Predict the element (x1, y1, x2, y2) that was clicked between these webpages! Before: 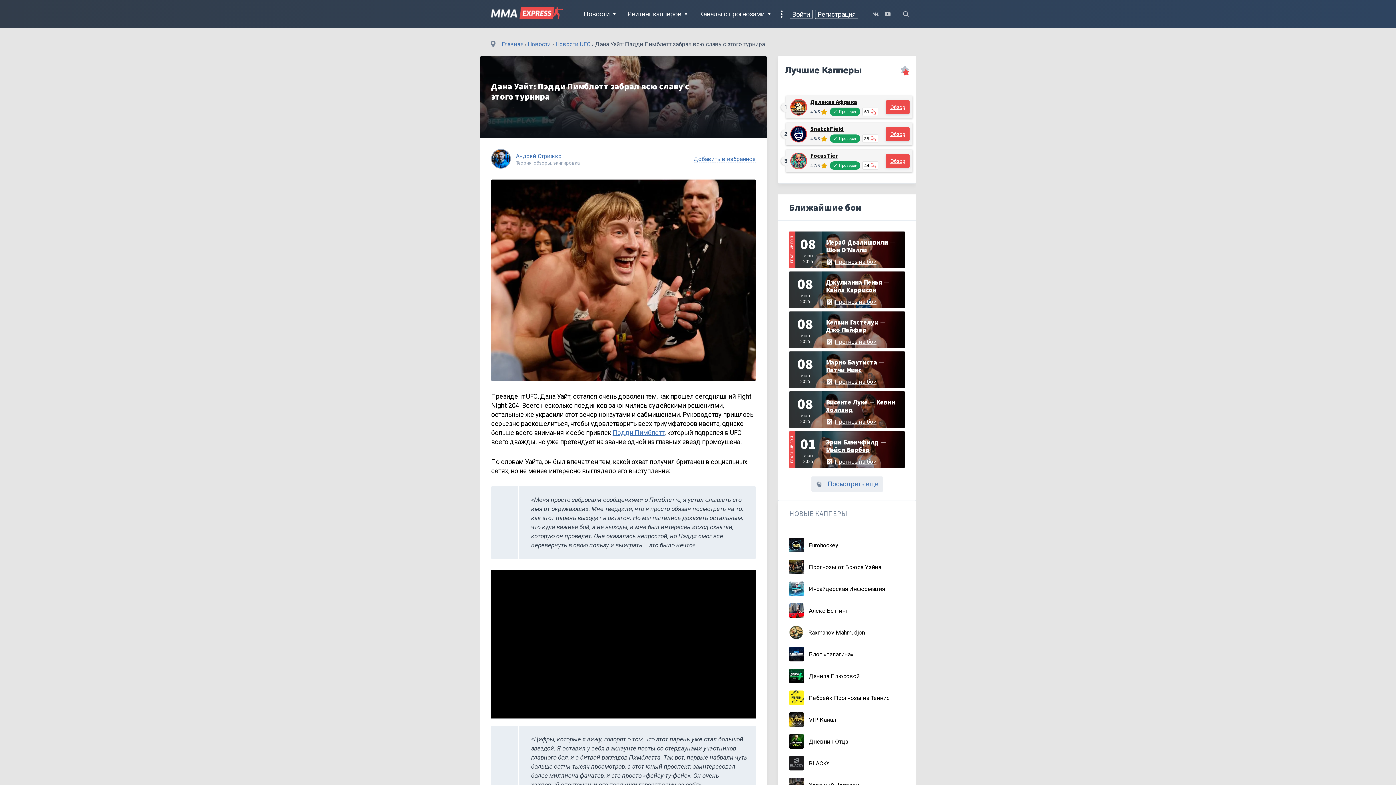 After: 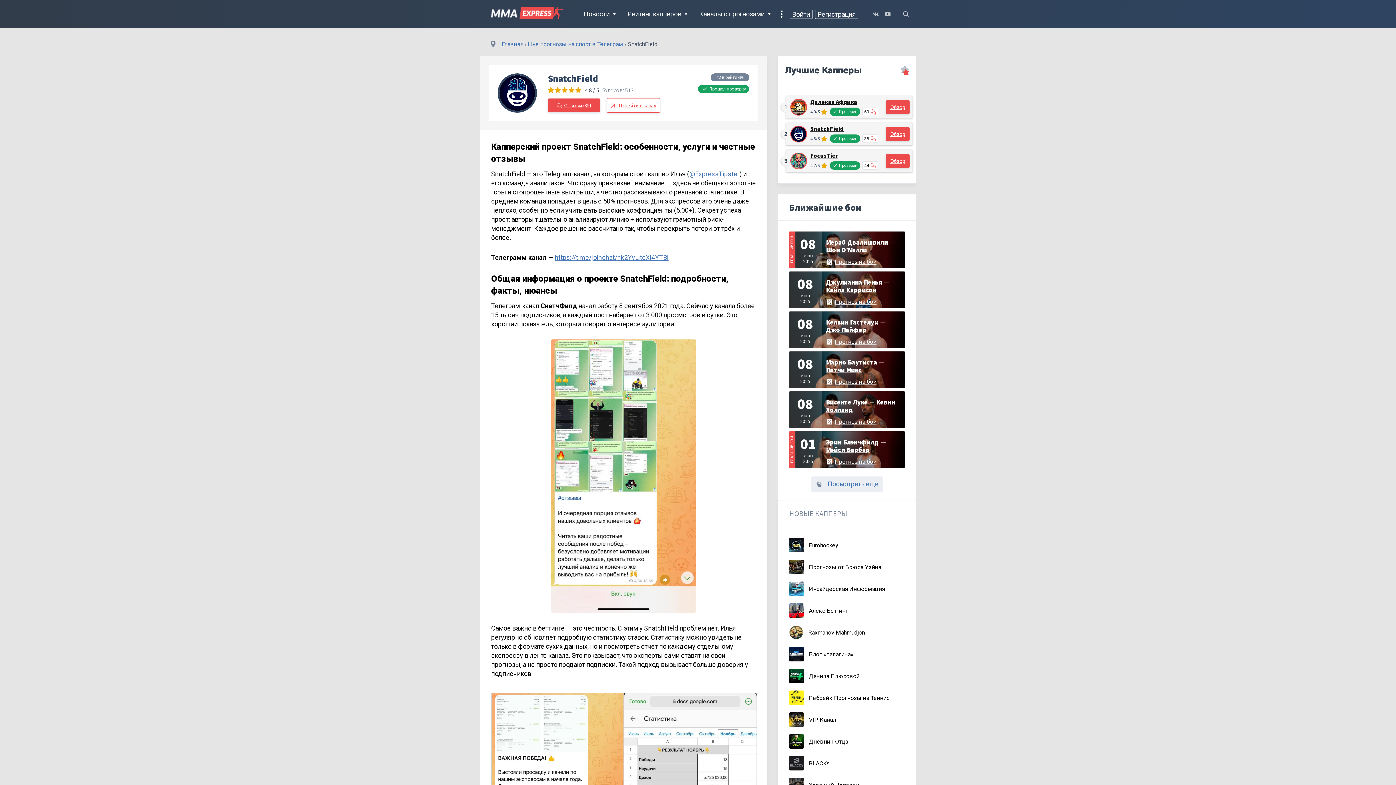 Action: bbox: (810, 125, 878, 132) label: SnatchField